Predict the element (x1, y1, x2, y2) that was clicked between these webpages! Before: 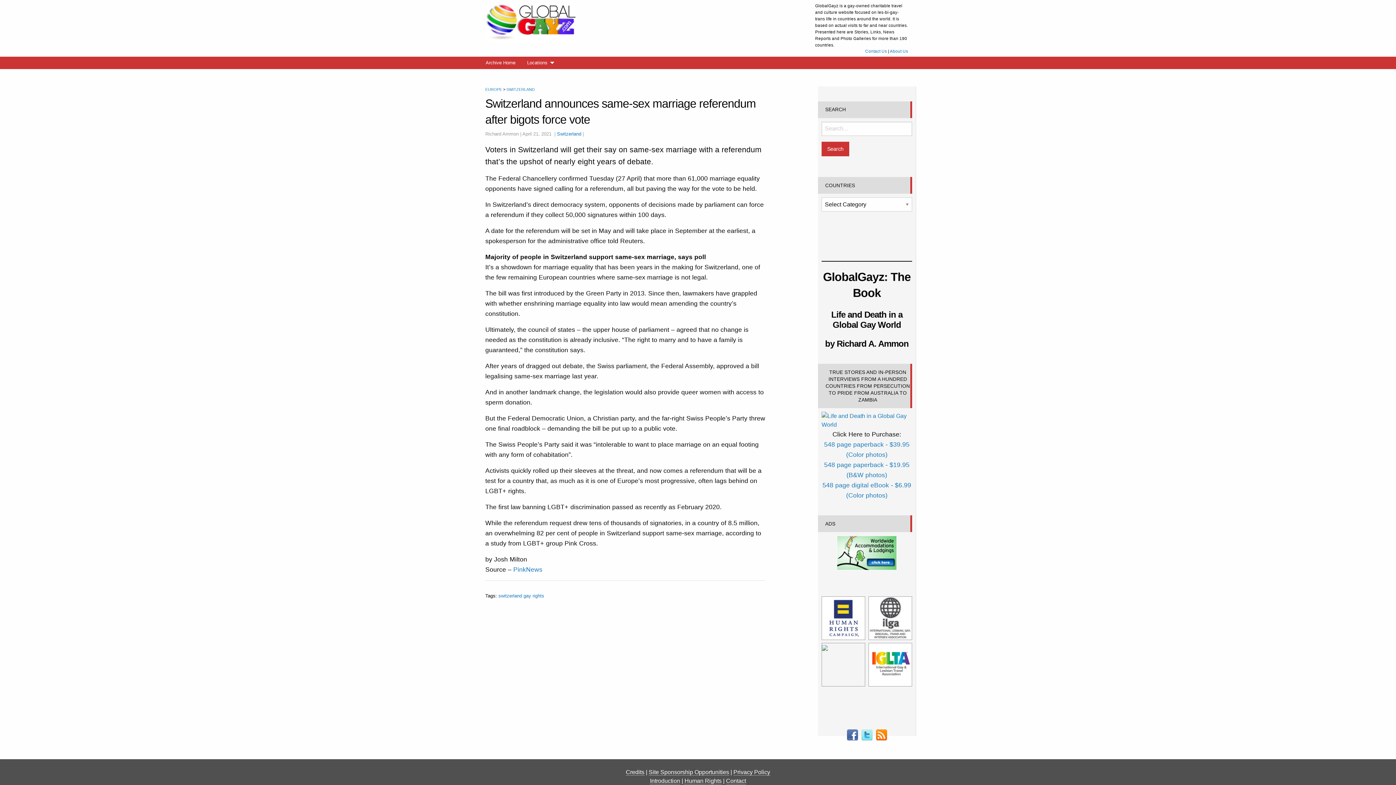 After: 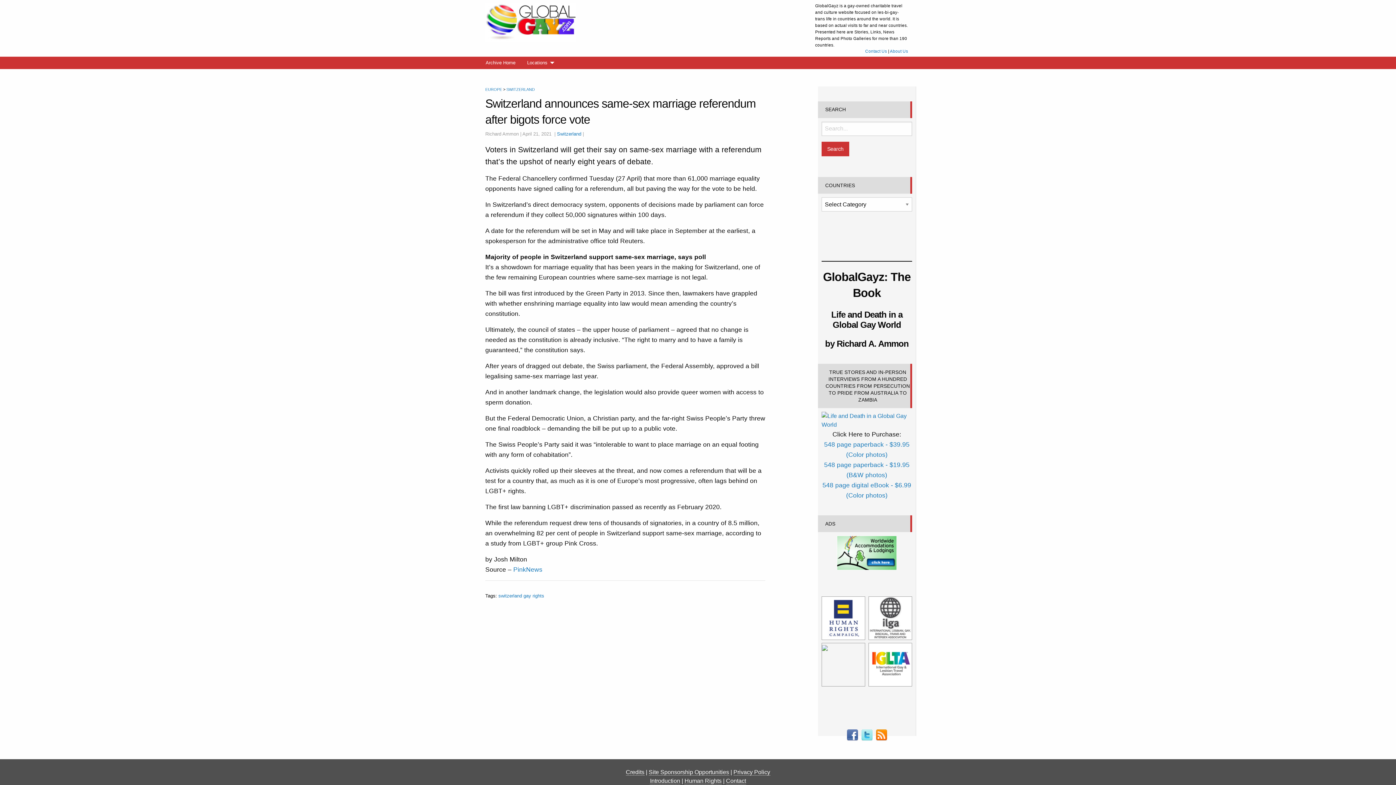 Action: bbox: (869, 661, 912, 667)